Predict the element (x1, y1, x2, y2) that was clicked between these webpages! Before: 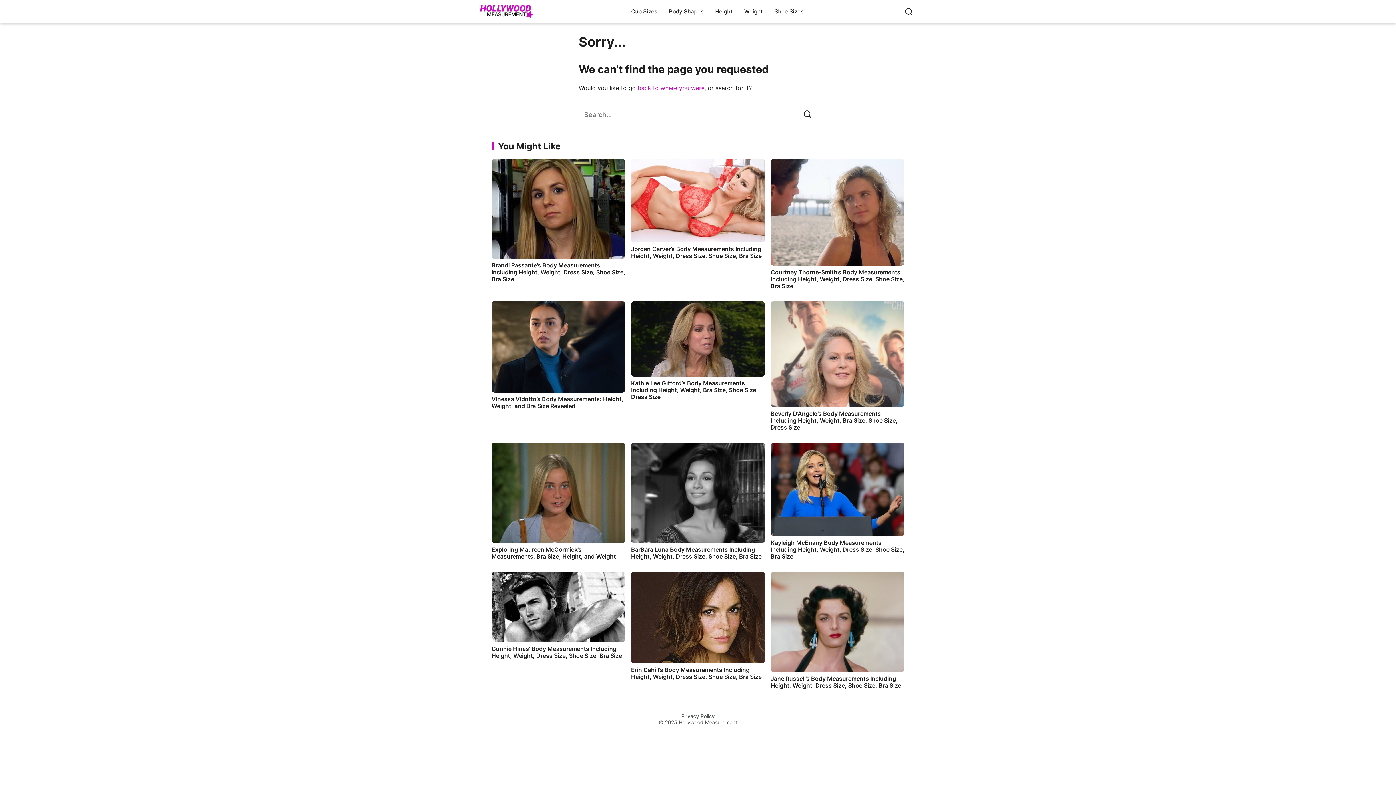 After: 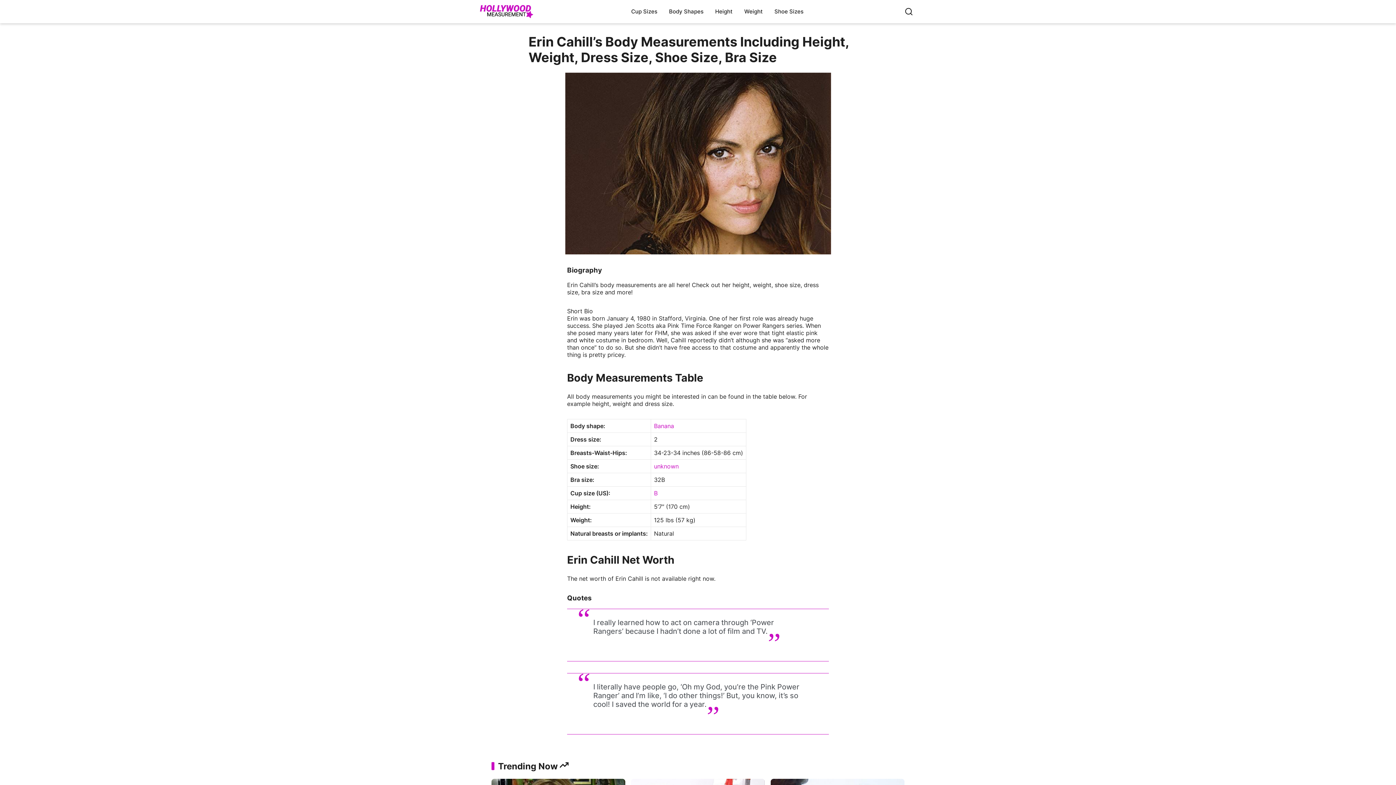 Action: label: Erin Cahill’s Body Measurements Including Height, Weight, Dress Size, Shoe Size, Bra Size bbox: (631, 572, 765, 695)